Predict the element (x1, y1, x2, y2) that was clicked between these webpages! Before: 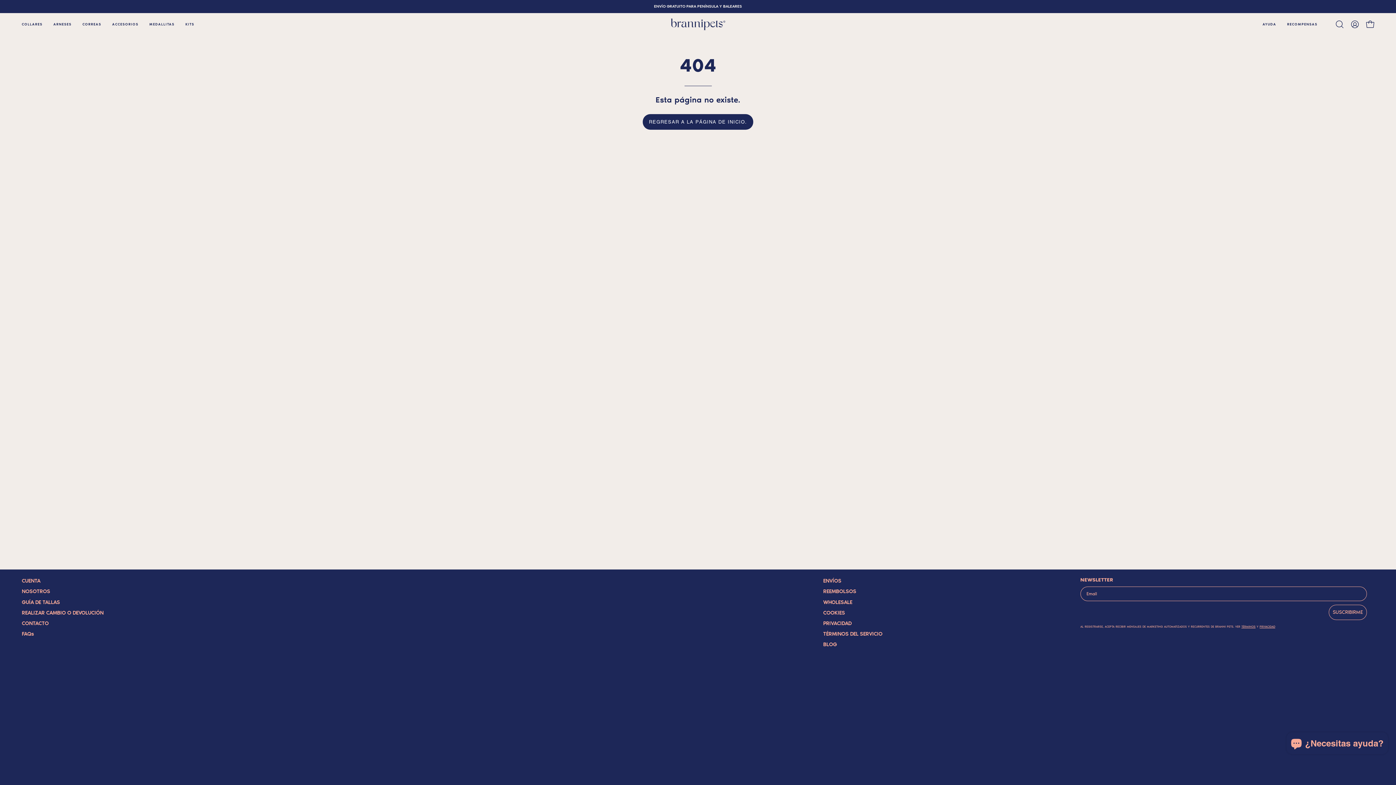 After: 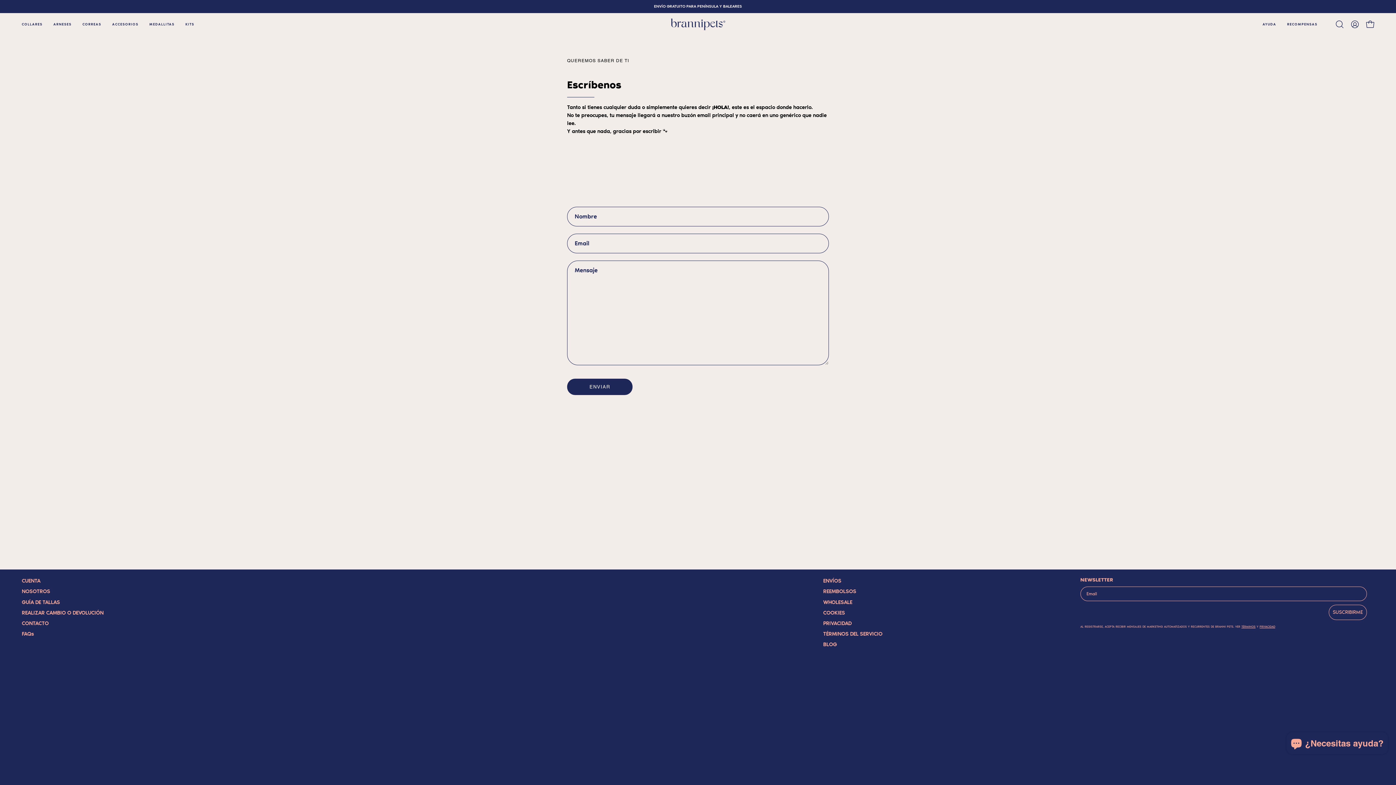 Action: label: CONTACTO bbox: (21, 620, 48, 626)